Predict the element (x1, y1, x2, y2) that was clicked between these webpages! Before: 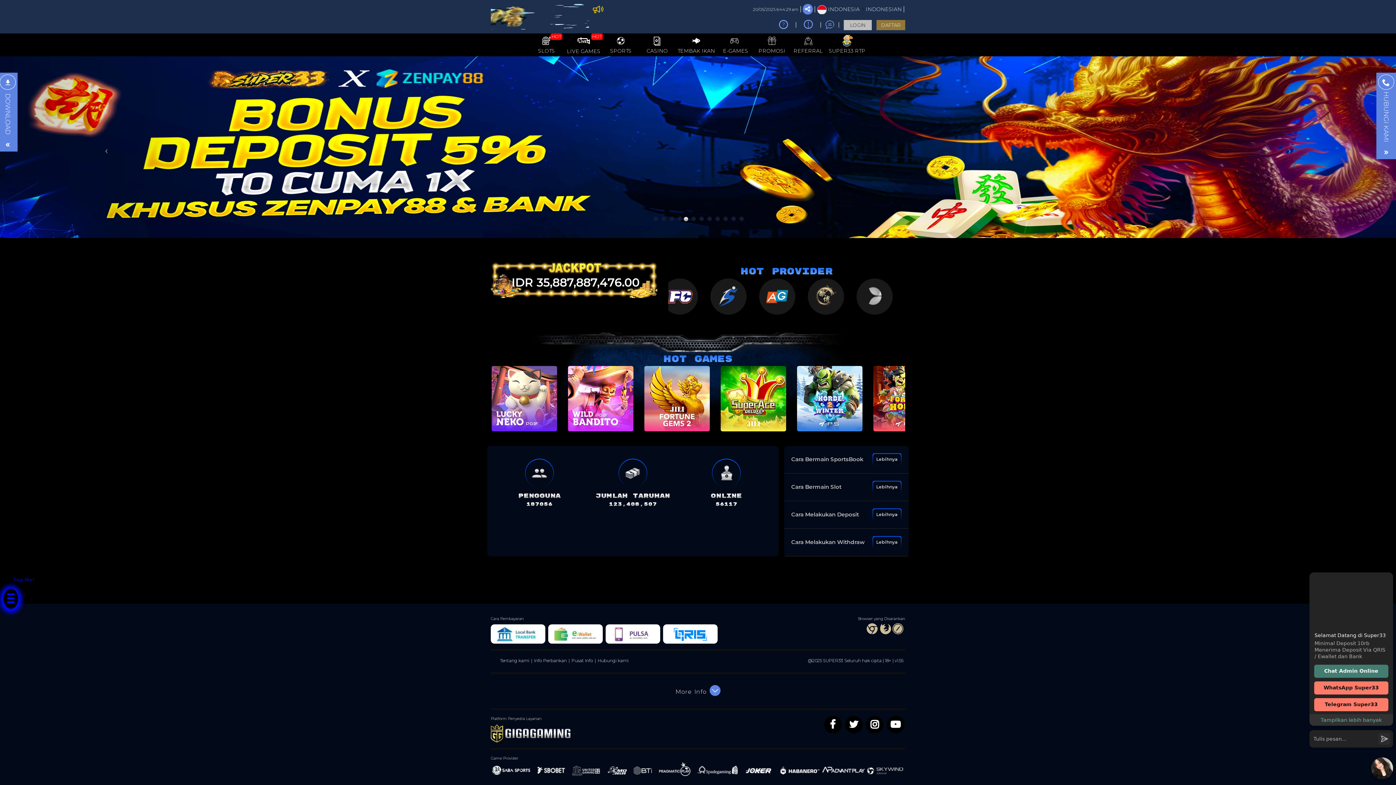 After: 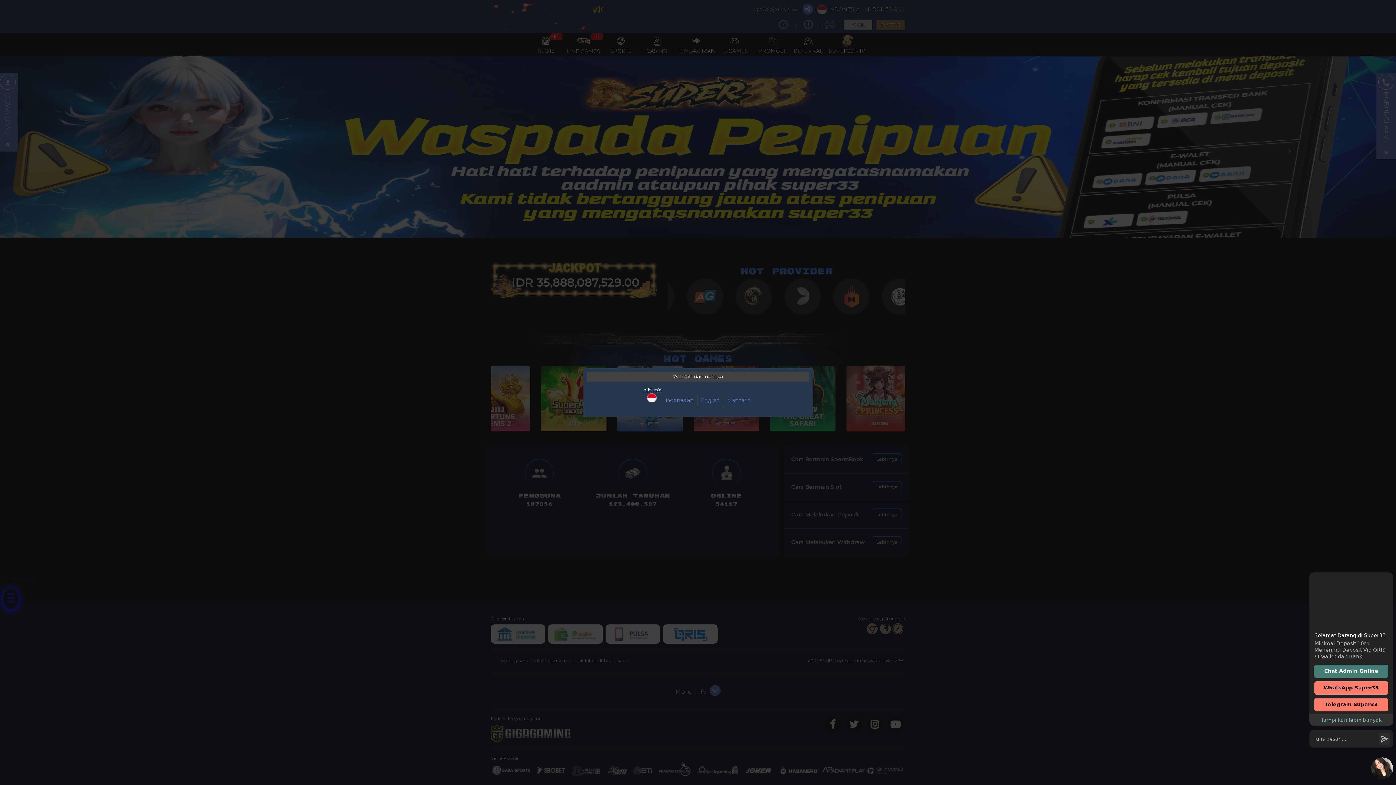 Action: bbox: (817, 4, 902, 14) label:  INDONESIA  INDONESIAN